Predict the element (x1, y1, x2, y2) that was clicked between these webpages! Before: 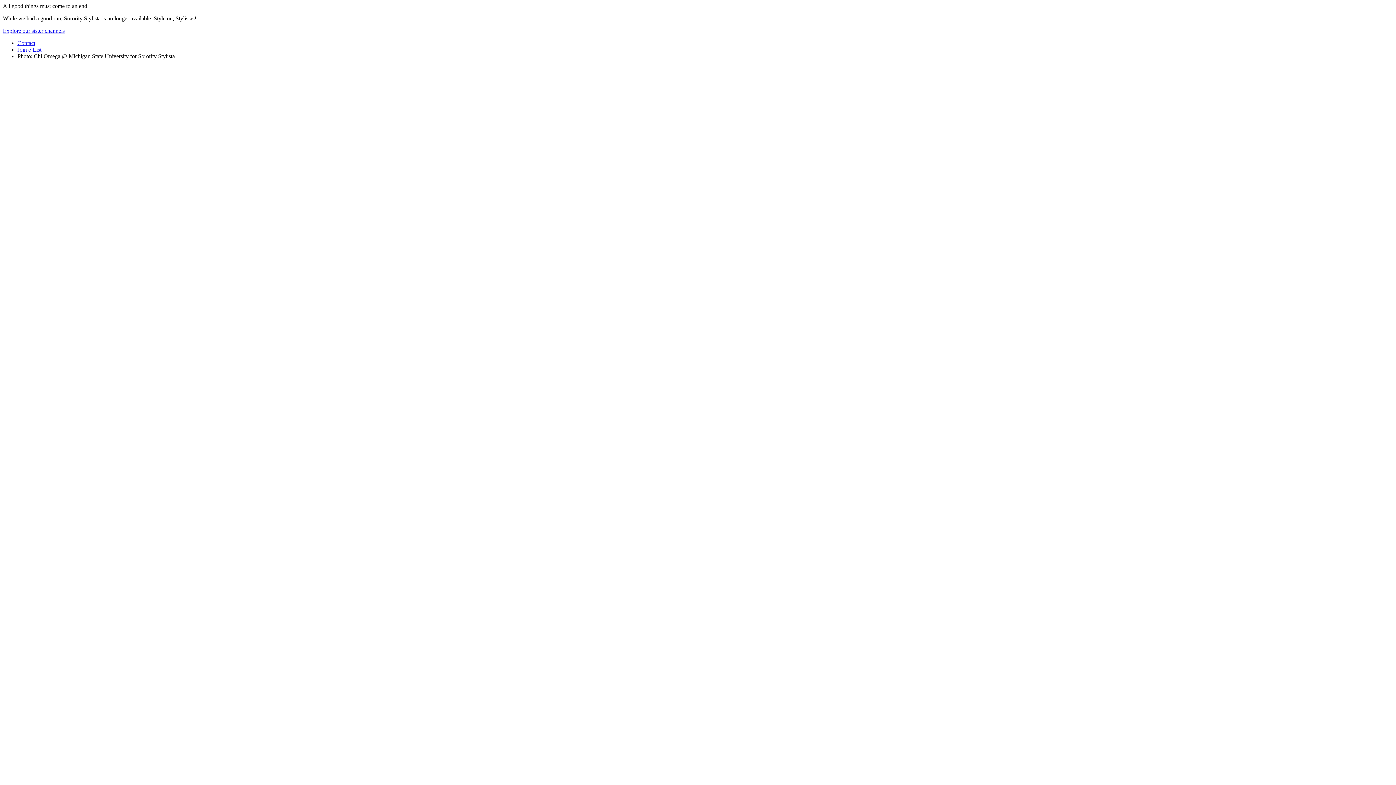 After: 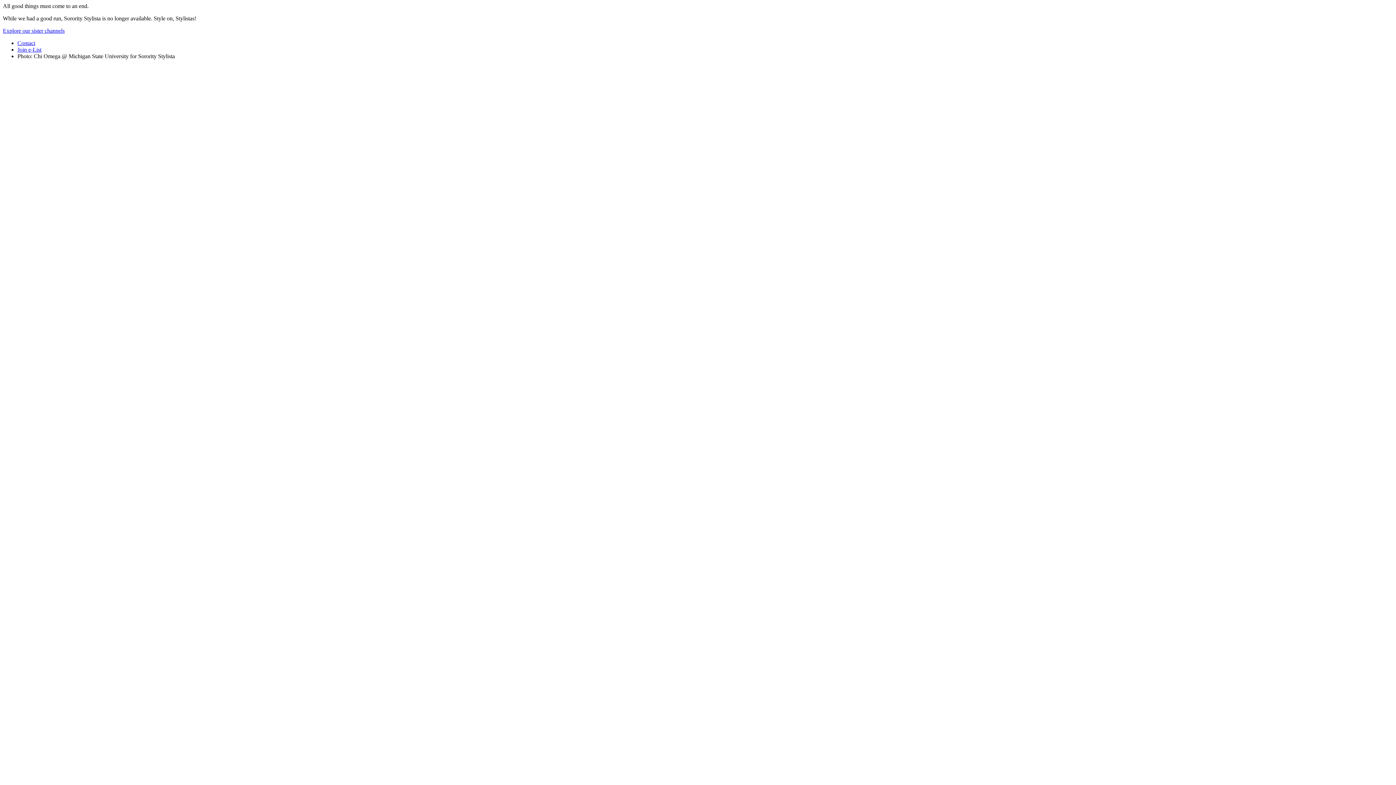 Action: bbox: (17, 46, 41, 52) label: Join e-List